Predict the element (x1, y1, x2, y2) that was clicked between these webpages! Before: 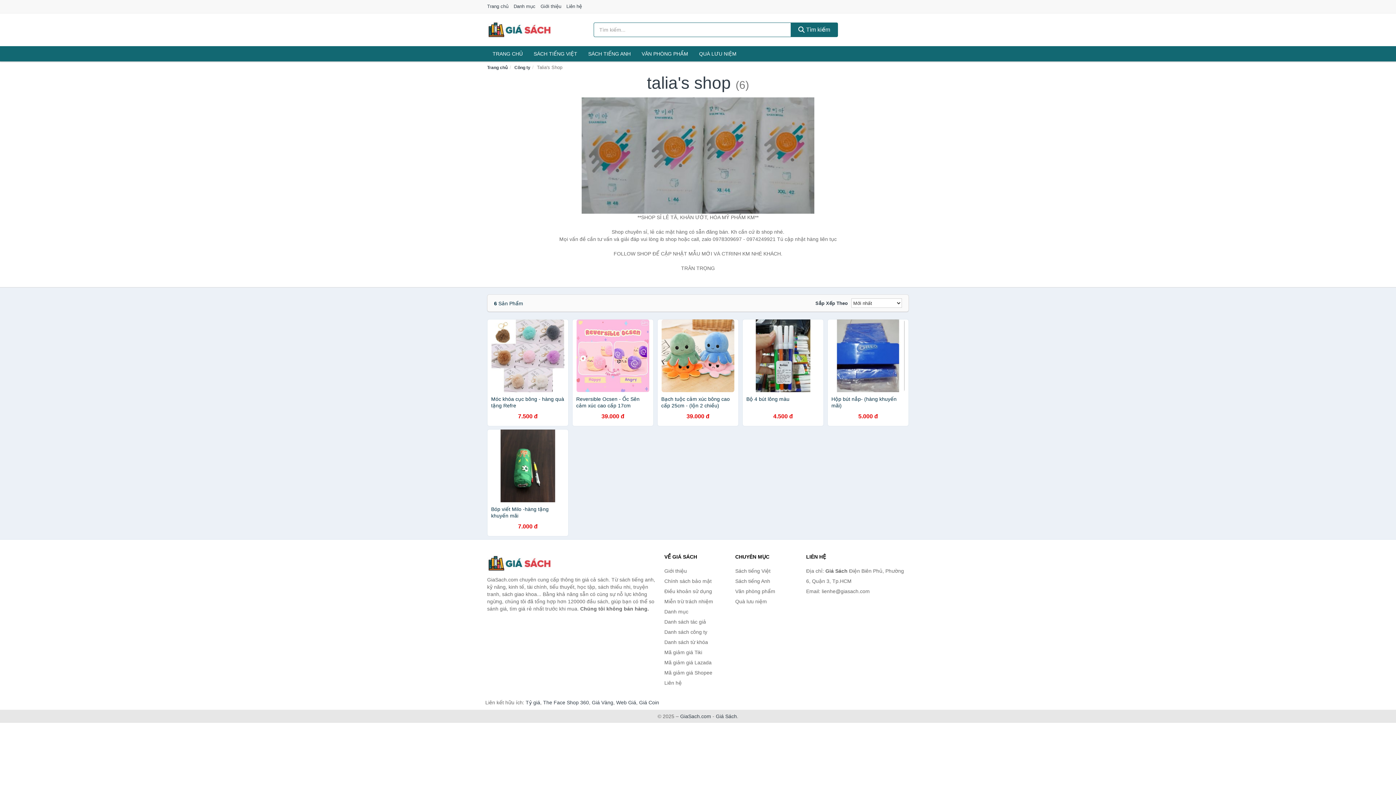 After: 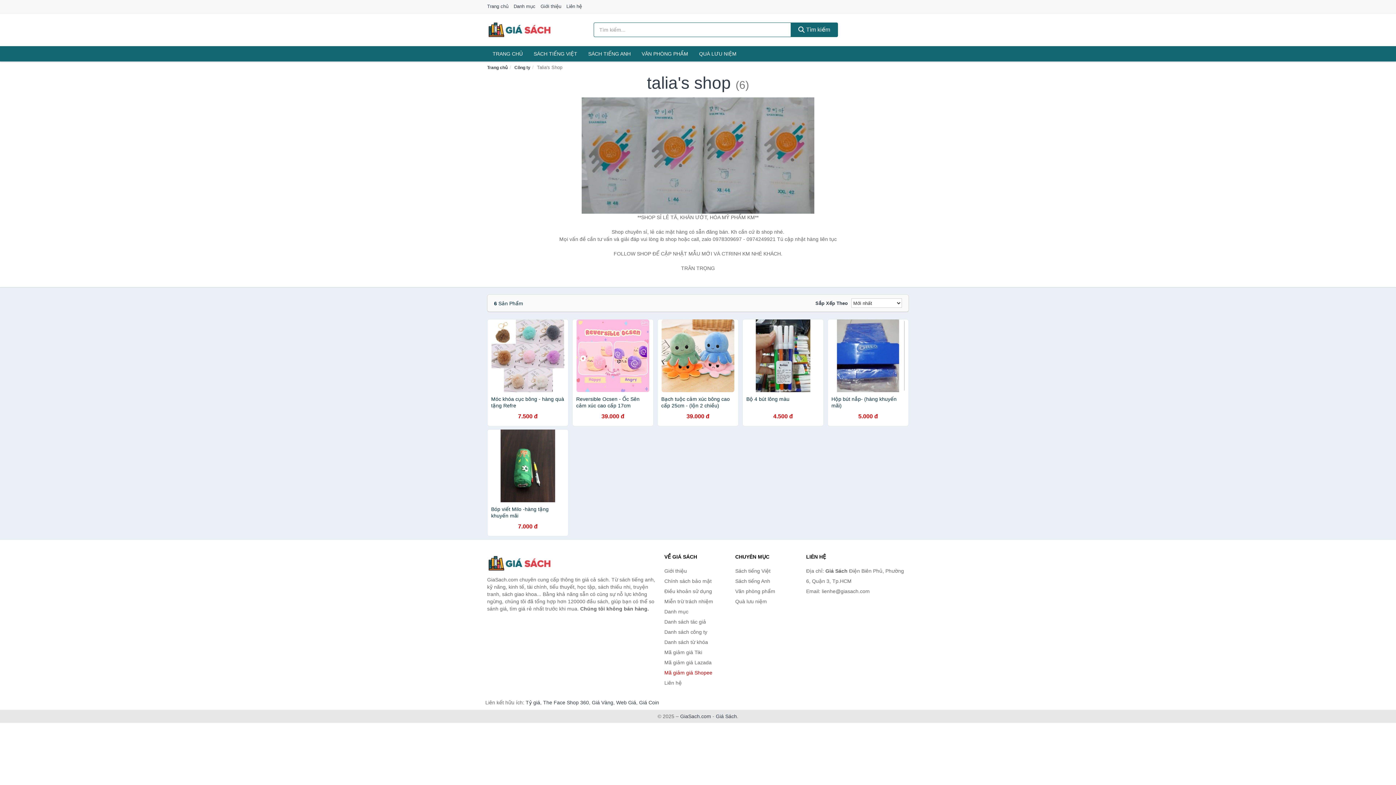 Action: bbox: (664, 668, 731, 678) label: Mã giảm giá Shopee